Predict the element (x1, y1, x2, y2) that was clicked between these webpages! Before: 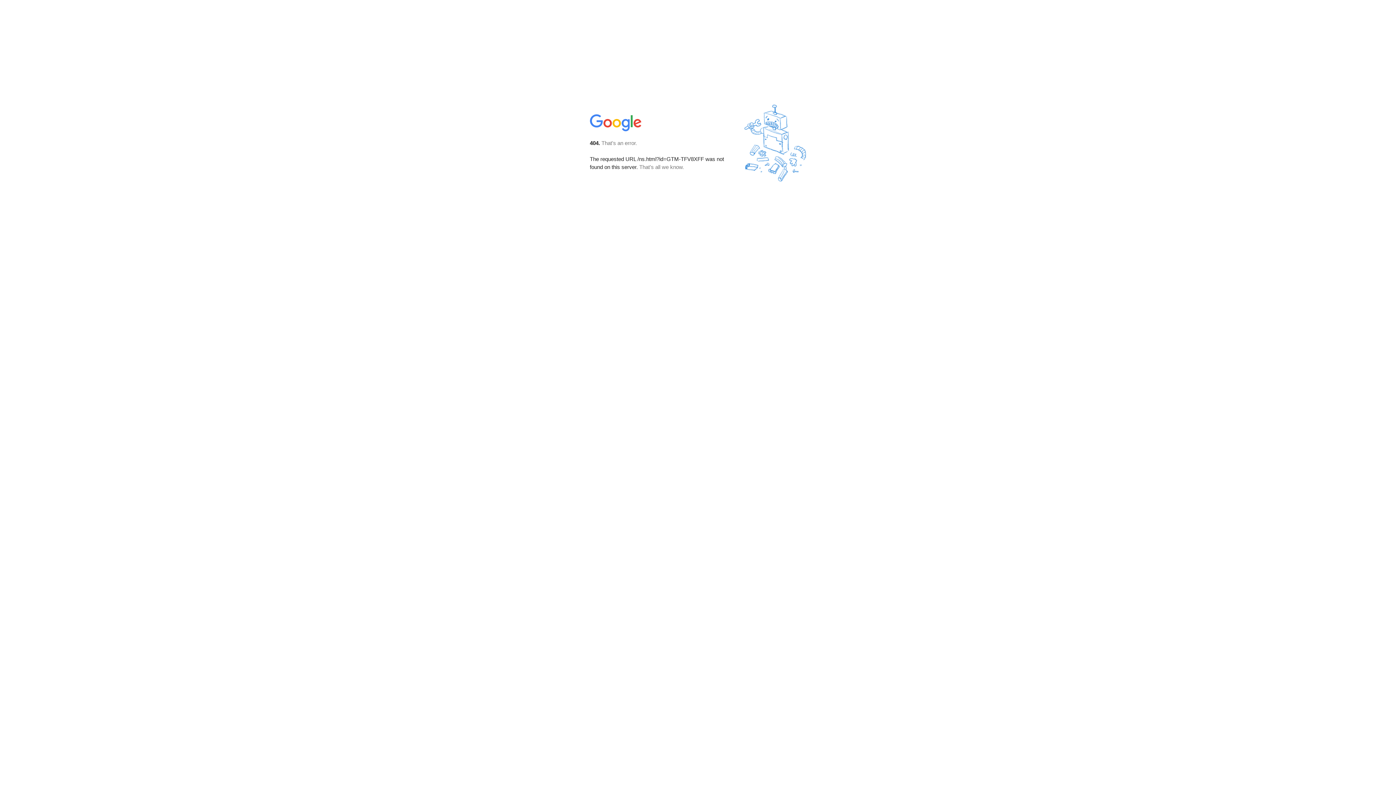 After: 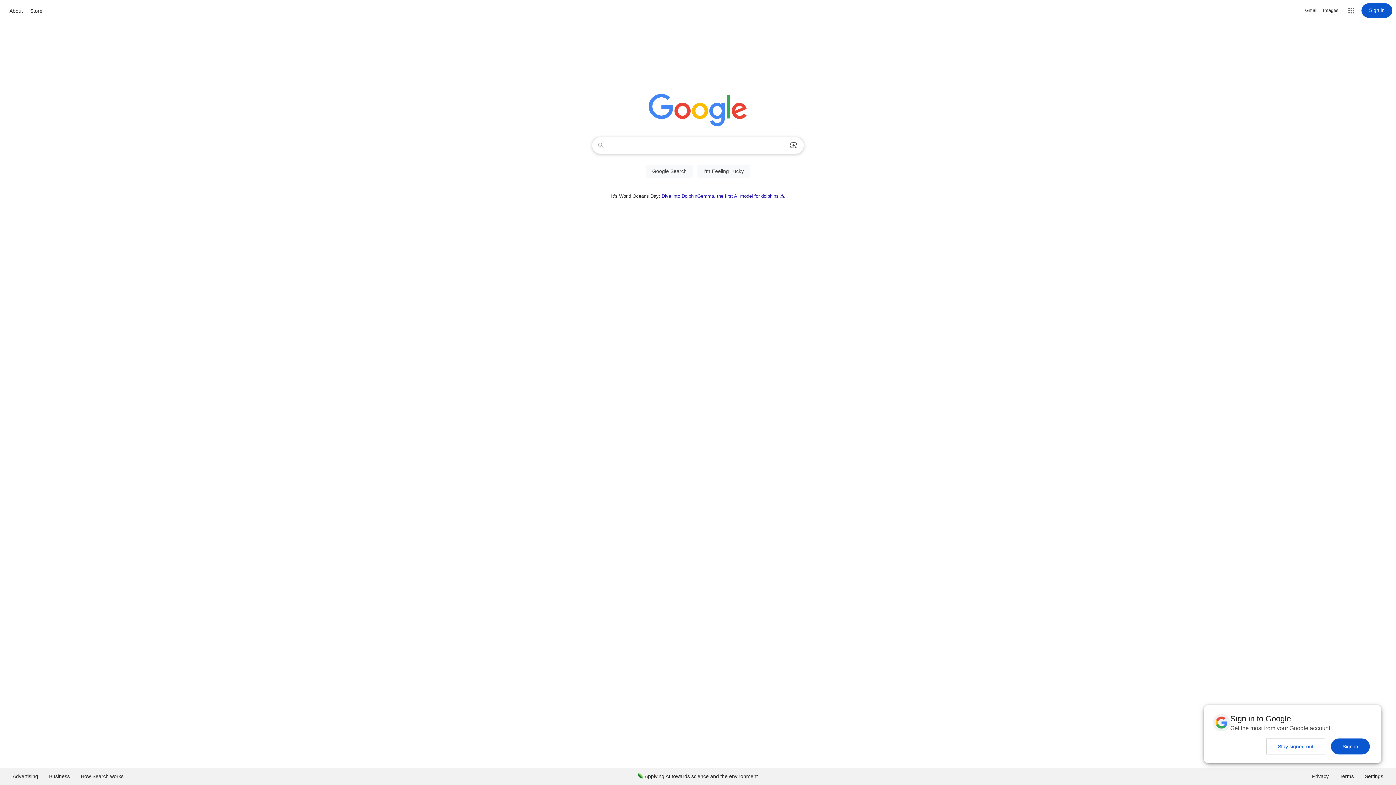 Action: bbox: (590, 127, 642, 134)